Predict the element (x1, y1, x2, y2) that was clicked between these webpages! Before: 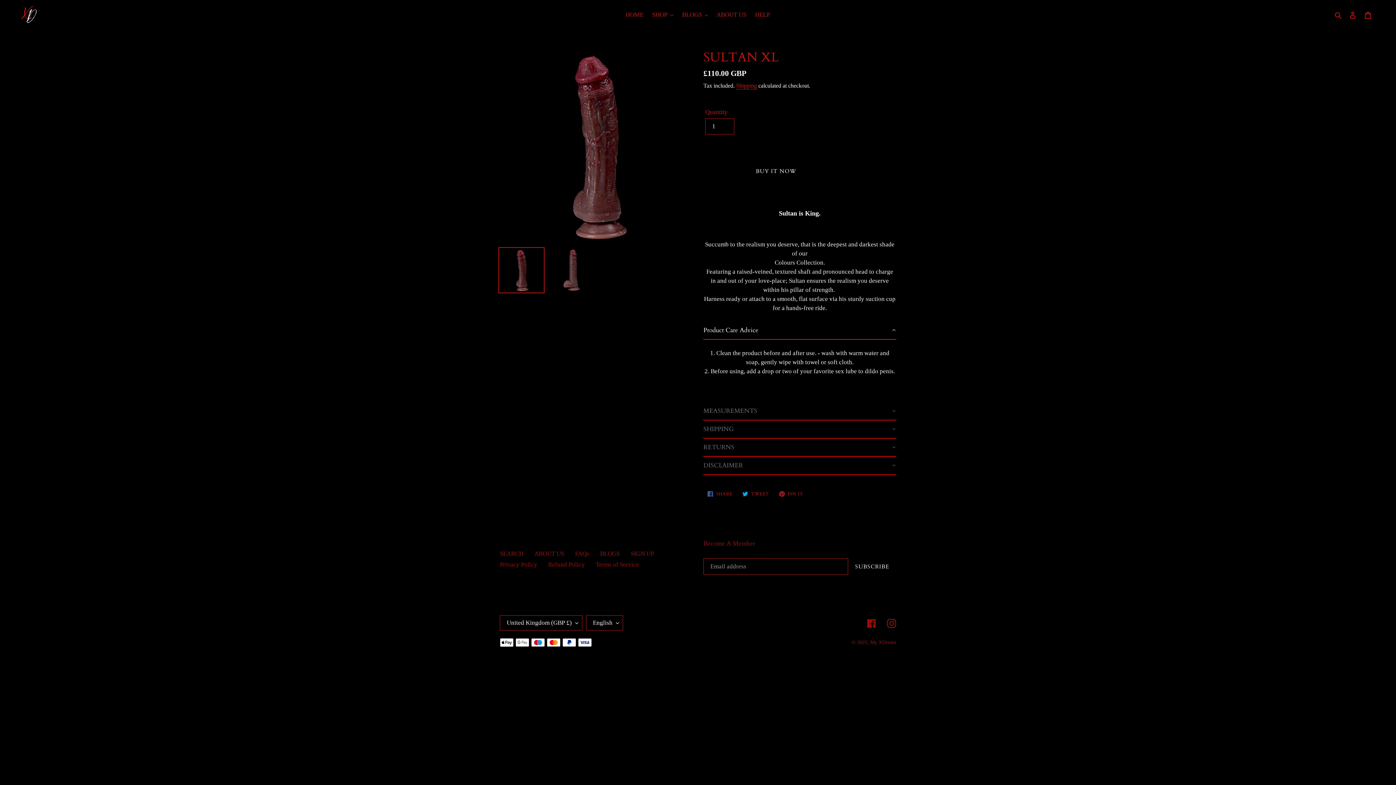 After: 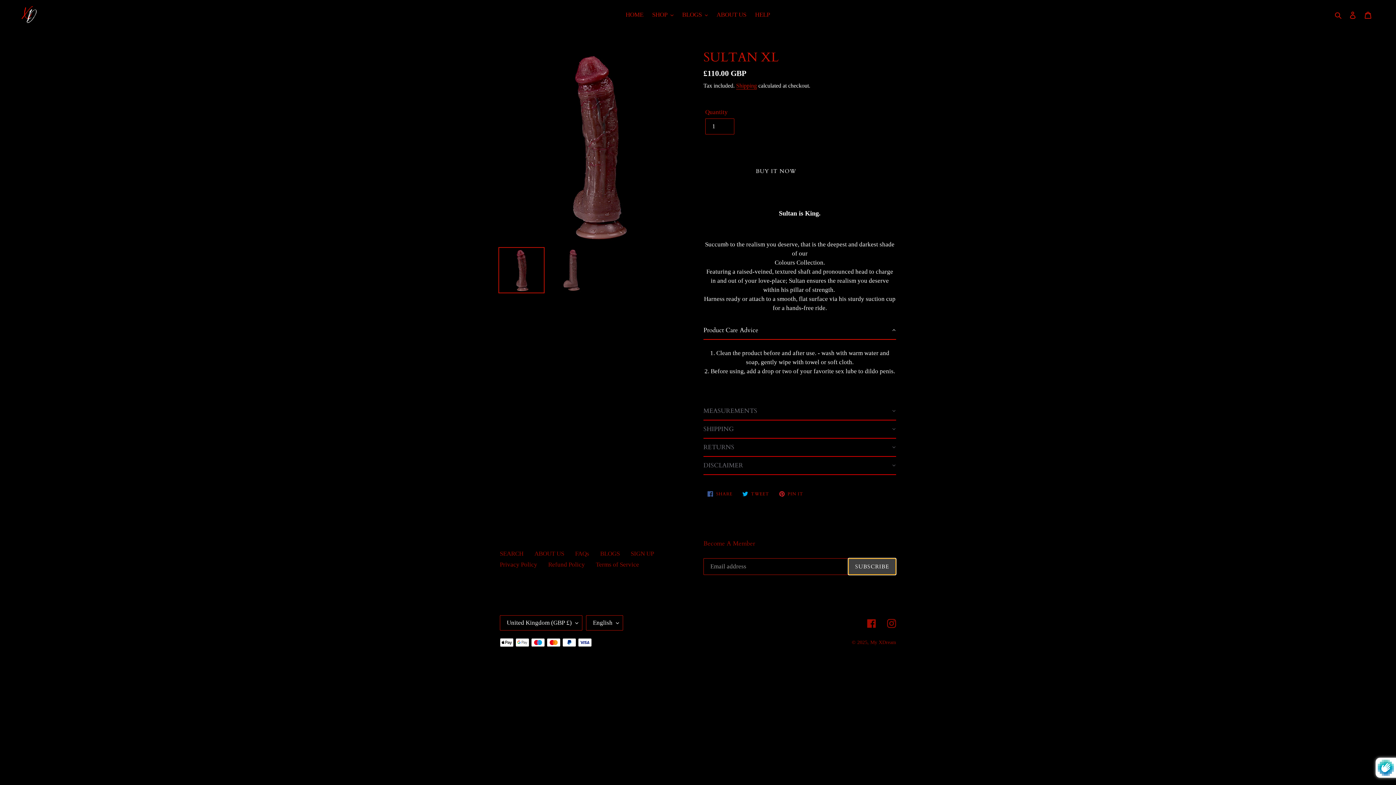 Action: label: SUBSCRIBE bbox: (848, 558, 896, 575)